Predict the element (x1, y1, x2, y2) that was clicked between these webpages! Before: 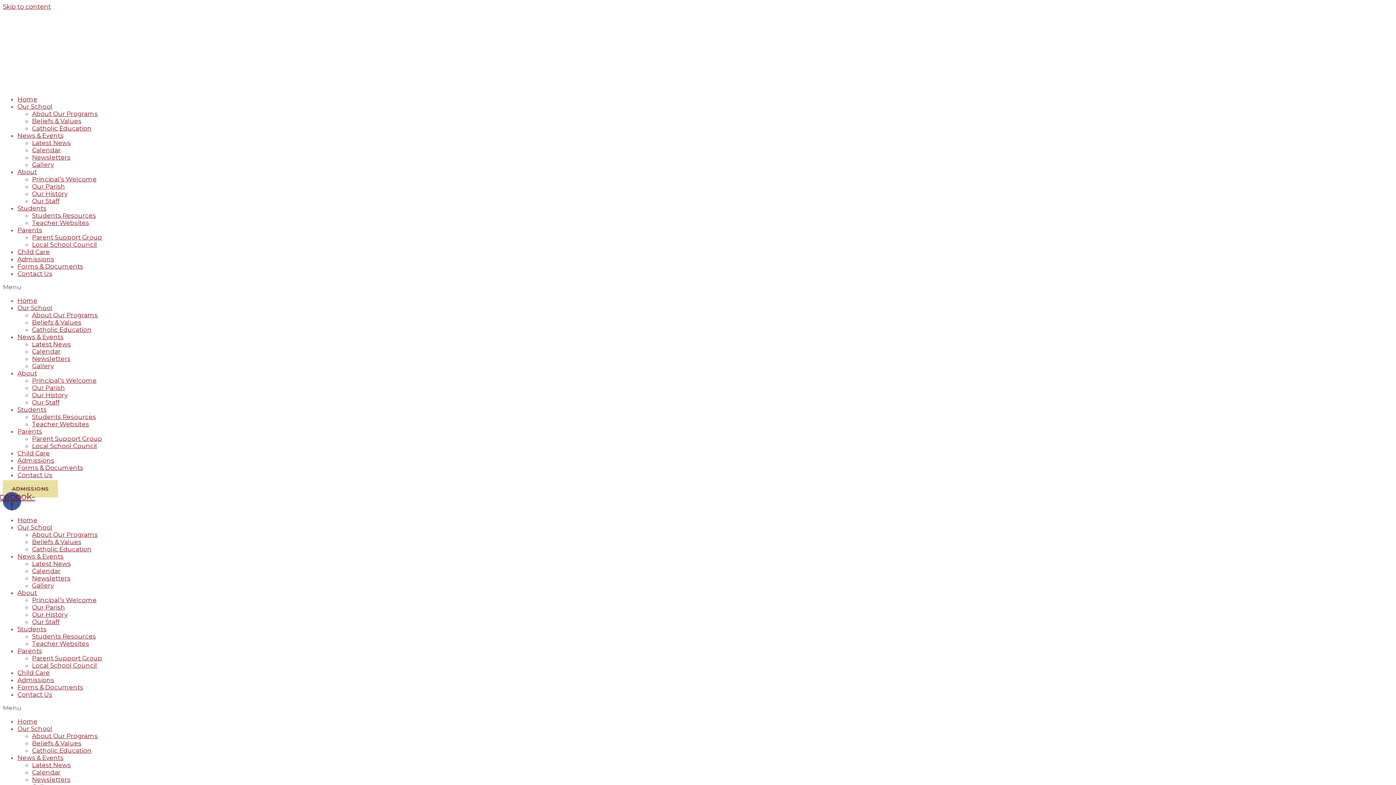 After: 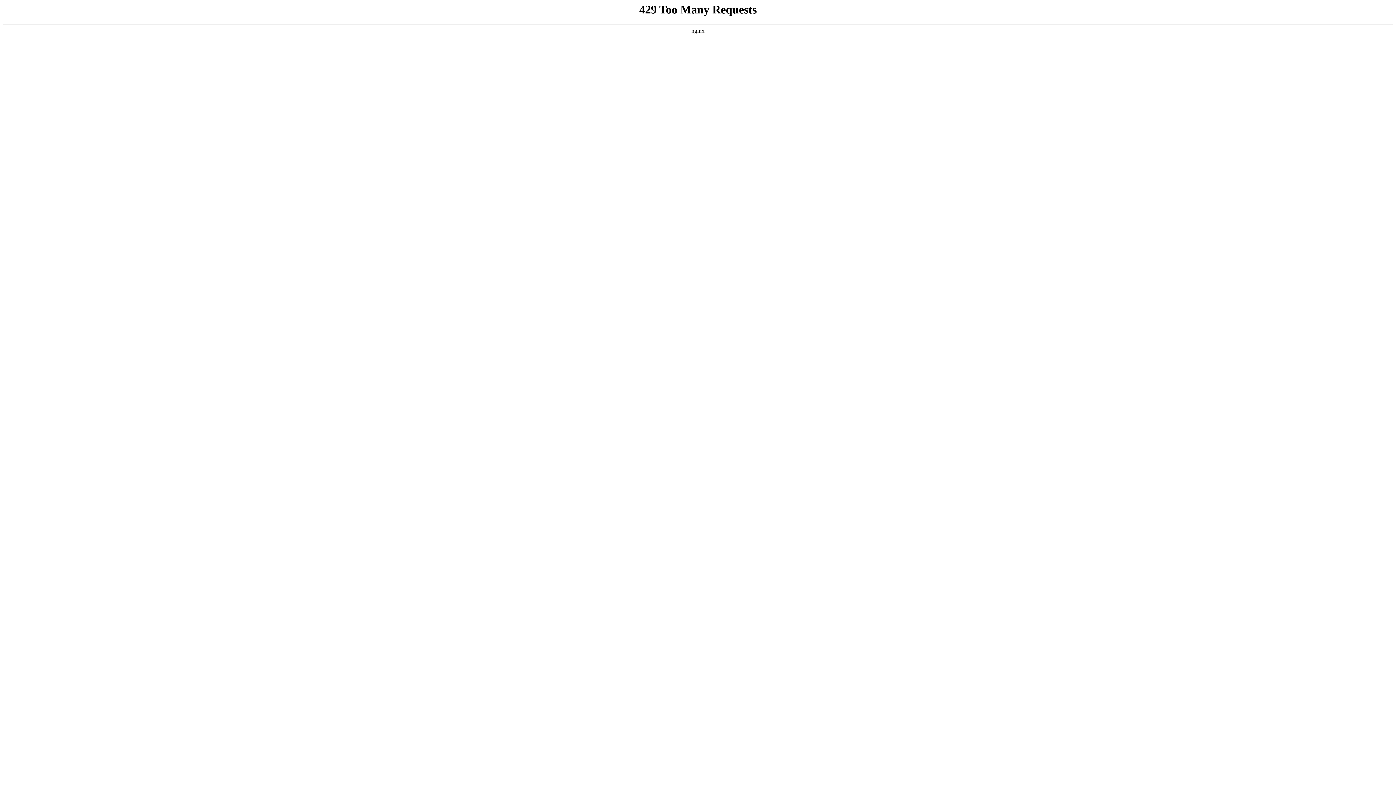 Action: label: News & Events bbox: (17, 333, 63, 340)